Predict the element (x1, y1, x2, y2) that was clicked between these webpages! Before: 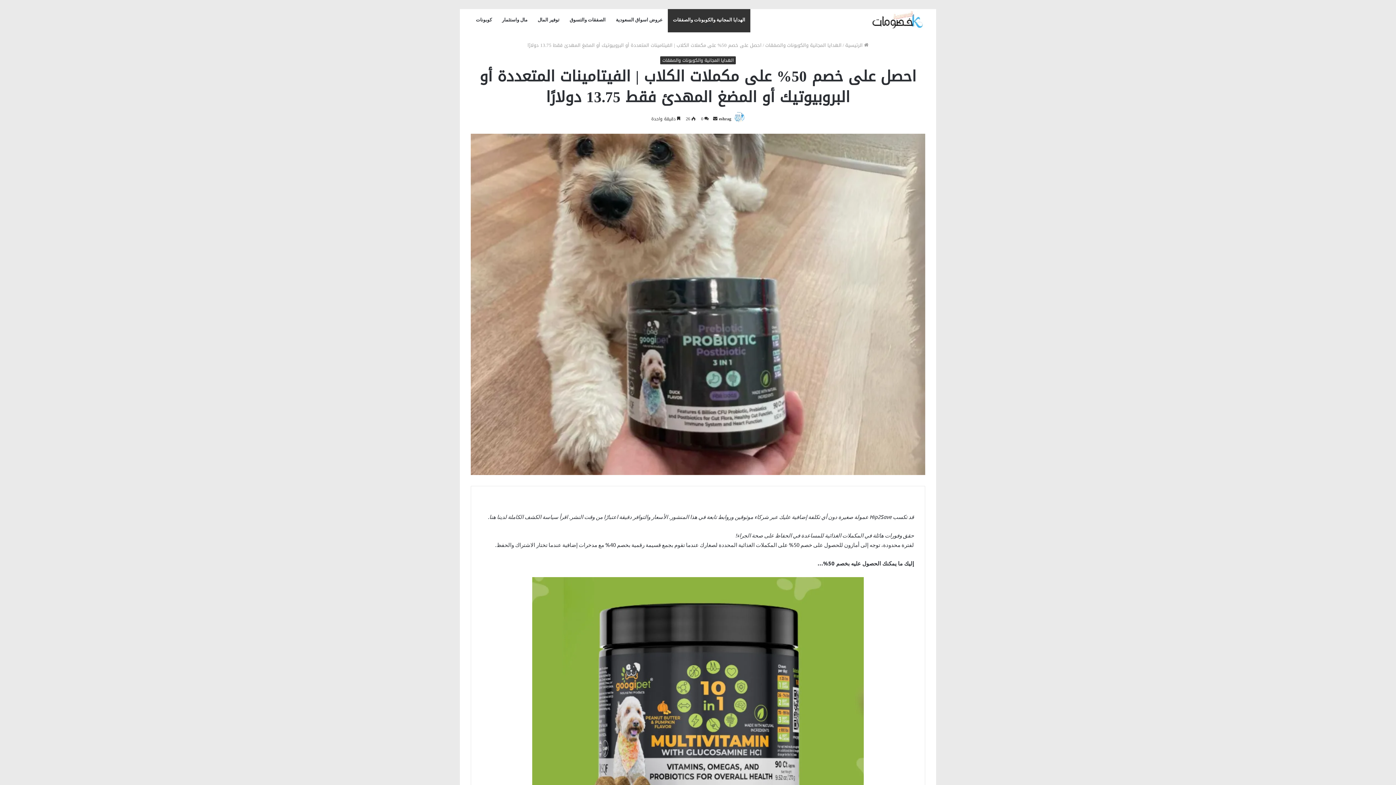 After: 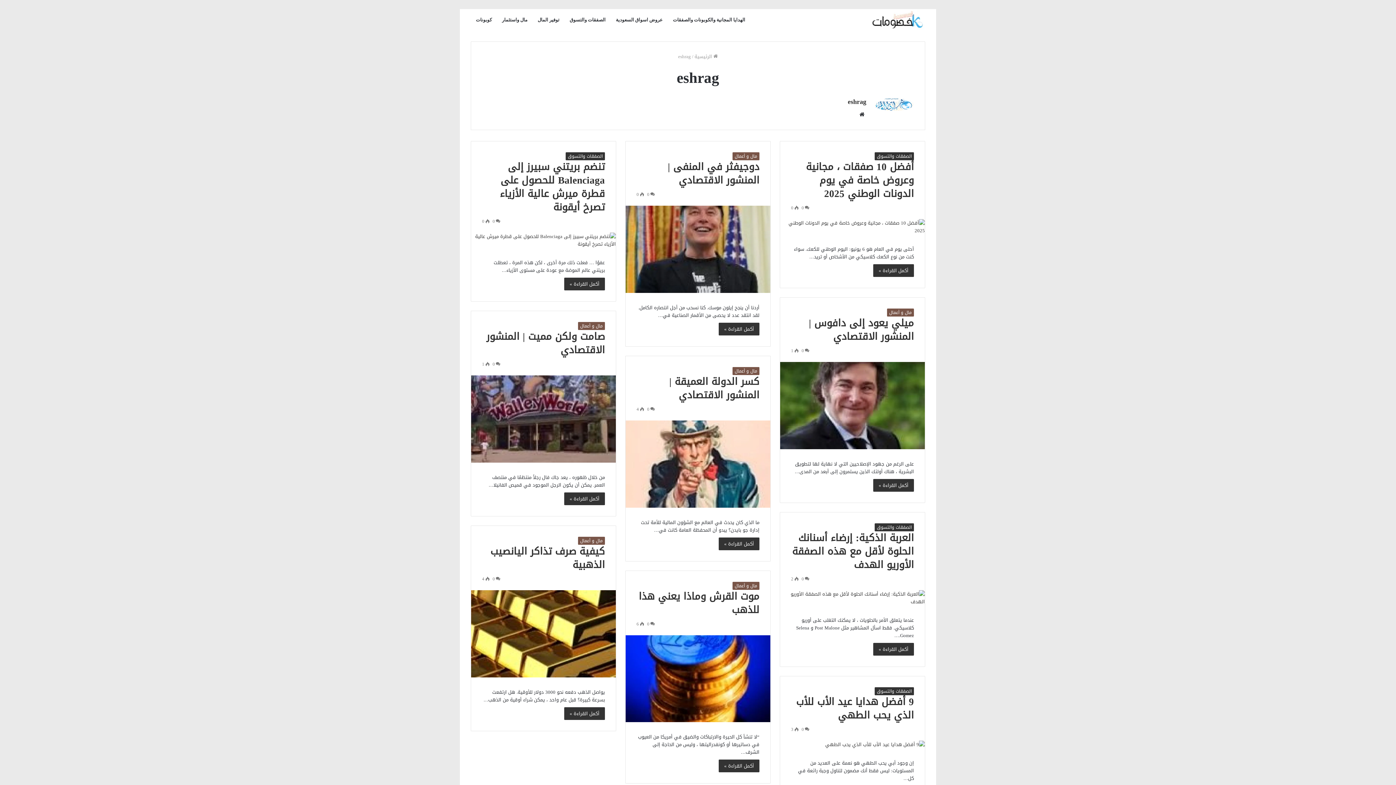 Action: bbox: (732, 114, 744, 122)